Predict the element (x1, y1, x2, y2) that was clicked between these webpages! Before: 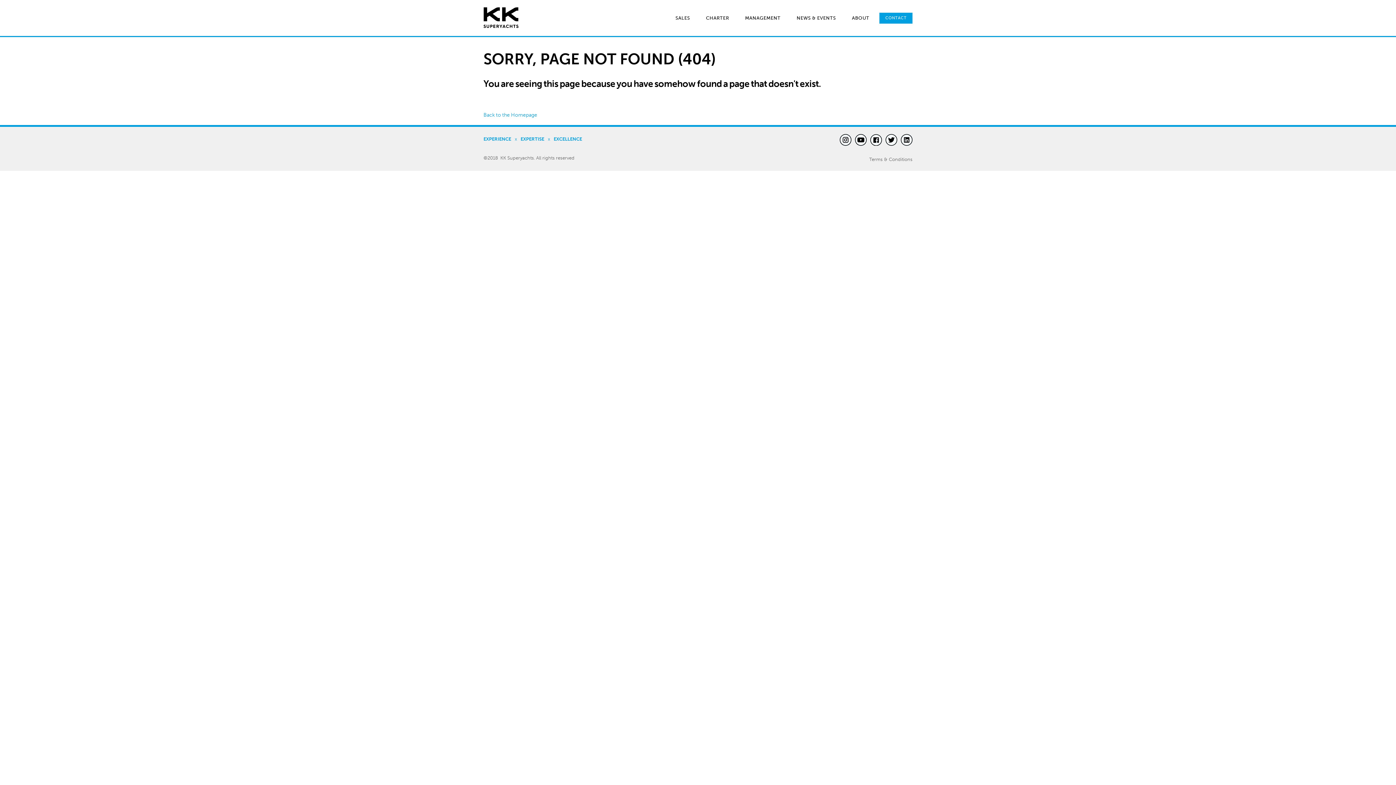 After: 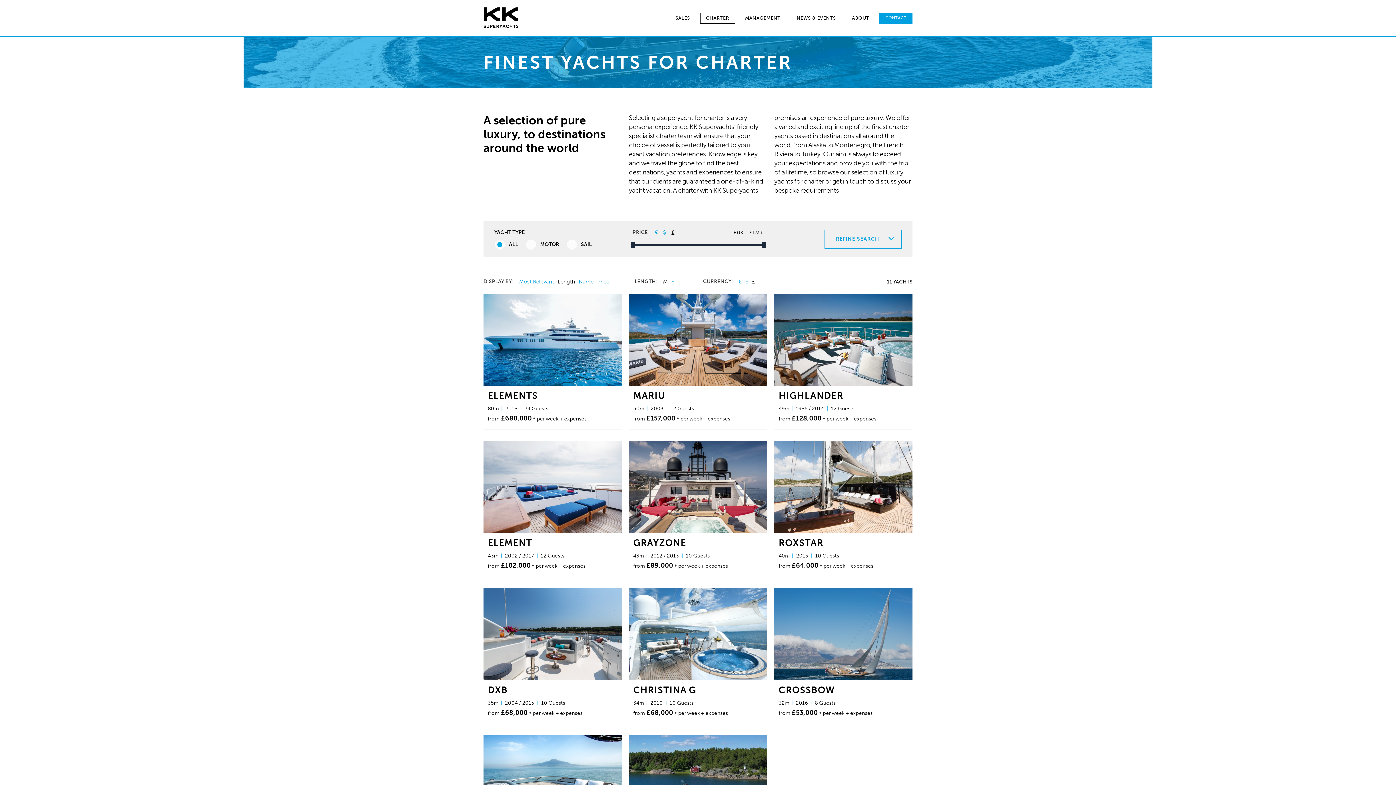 Action: label: CHARTER bbox: (700, 12, 735, 23)